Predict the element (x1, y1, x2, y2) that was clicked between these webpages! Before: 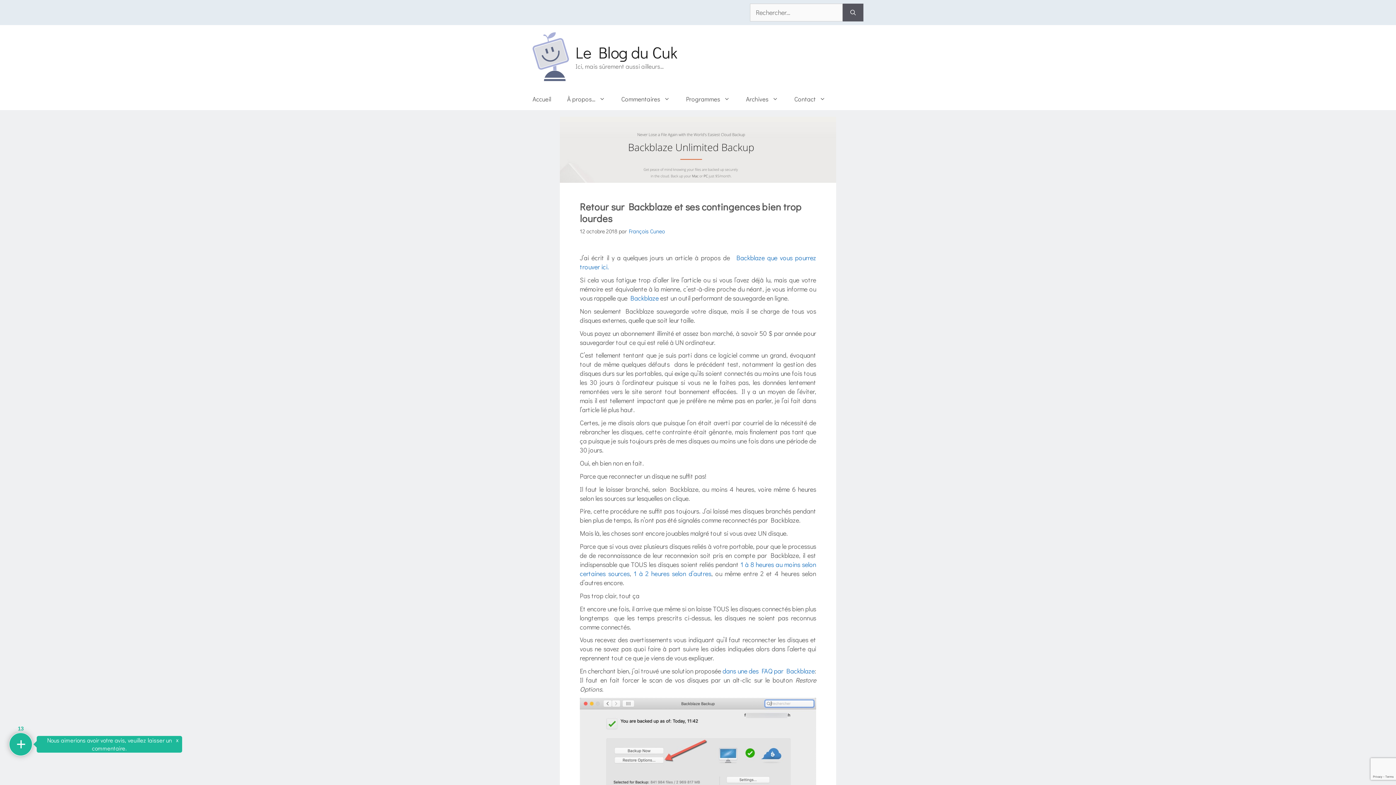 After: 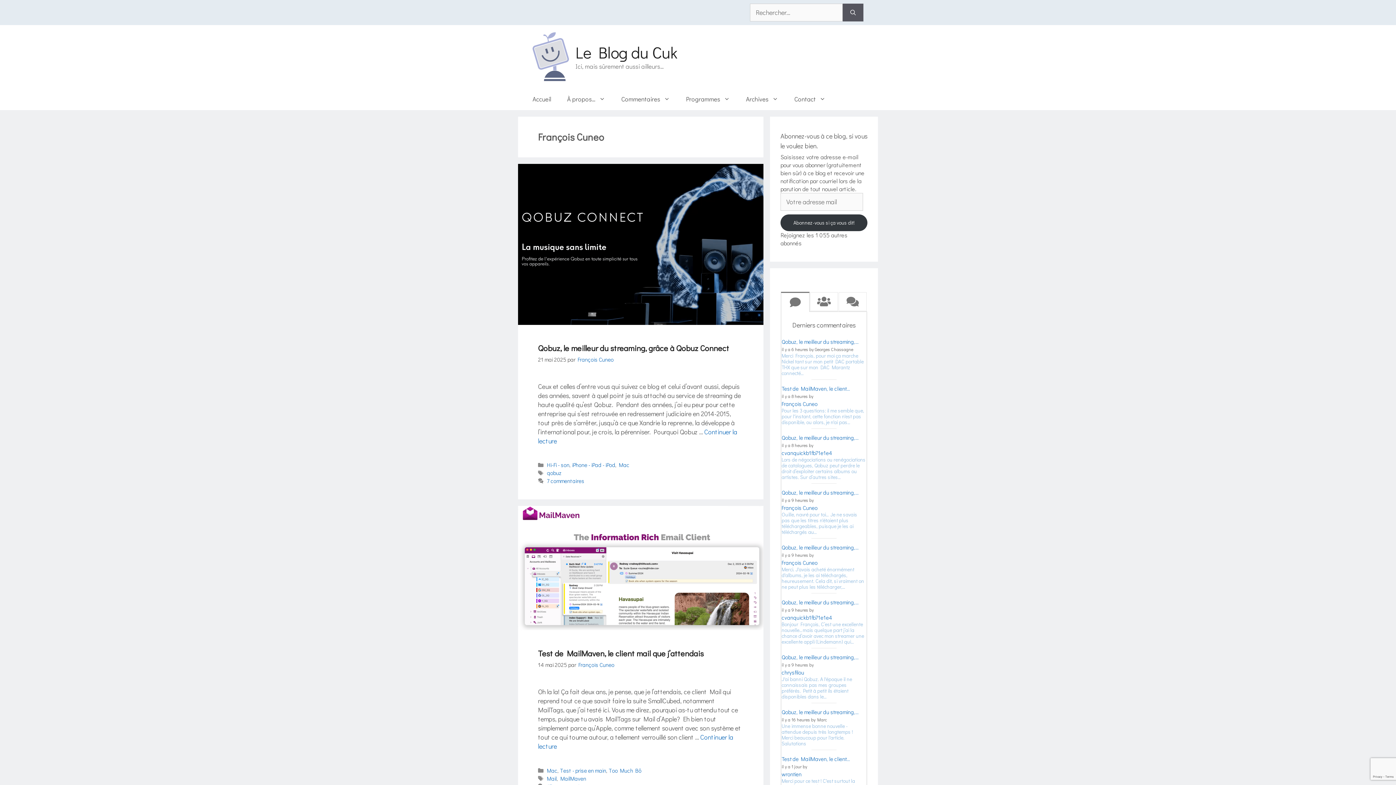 Action: bbox: (629, 227, 665, 234) label: François Cuneo